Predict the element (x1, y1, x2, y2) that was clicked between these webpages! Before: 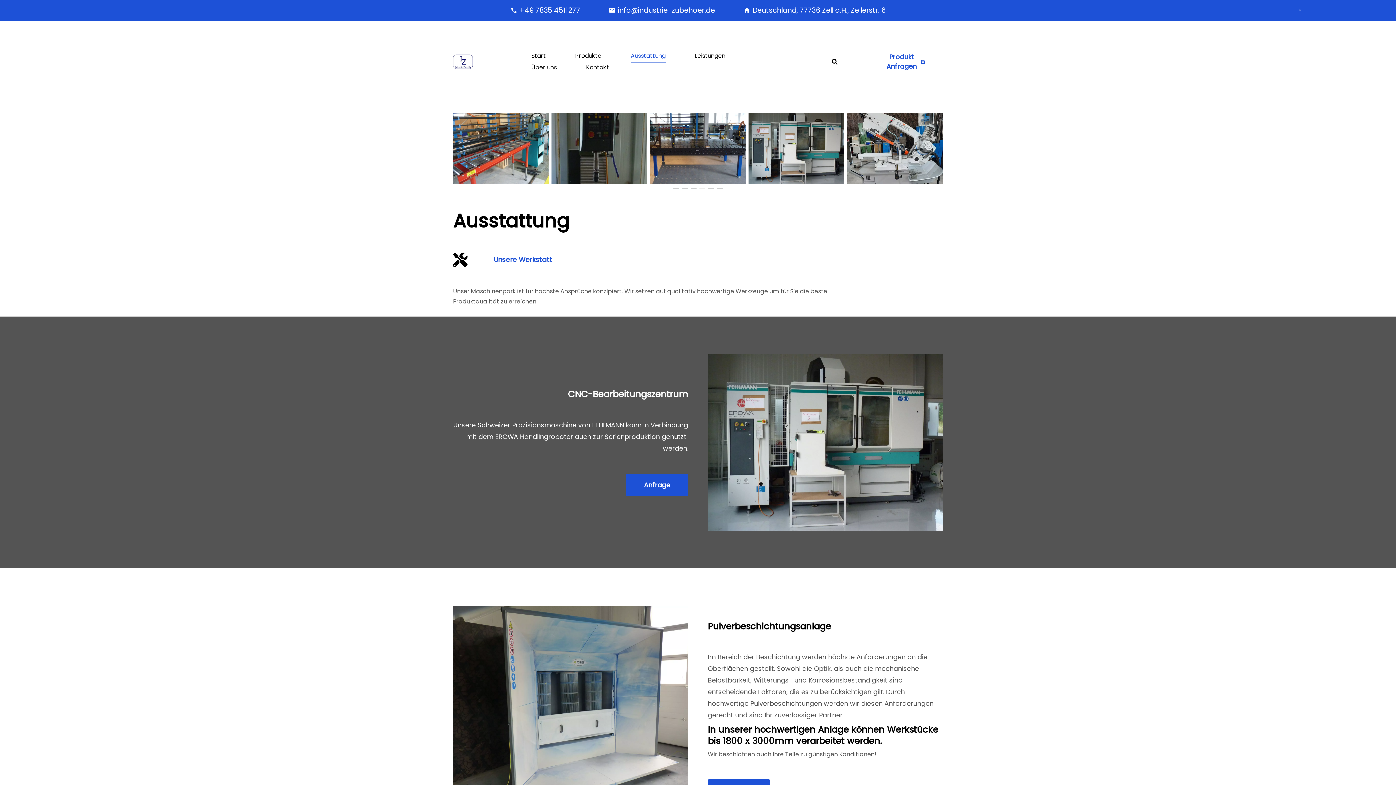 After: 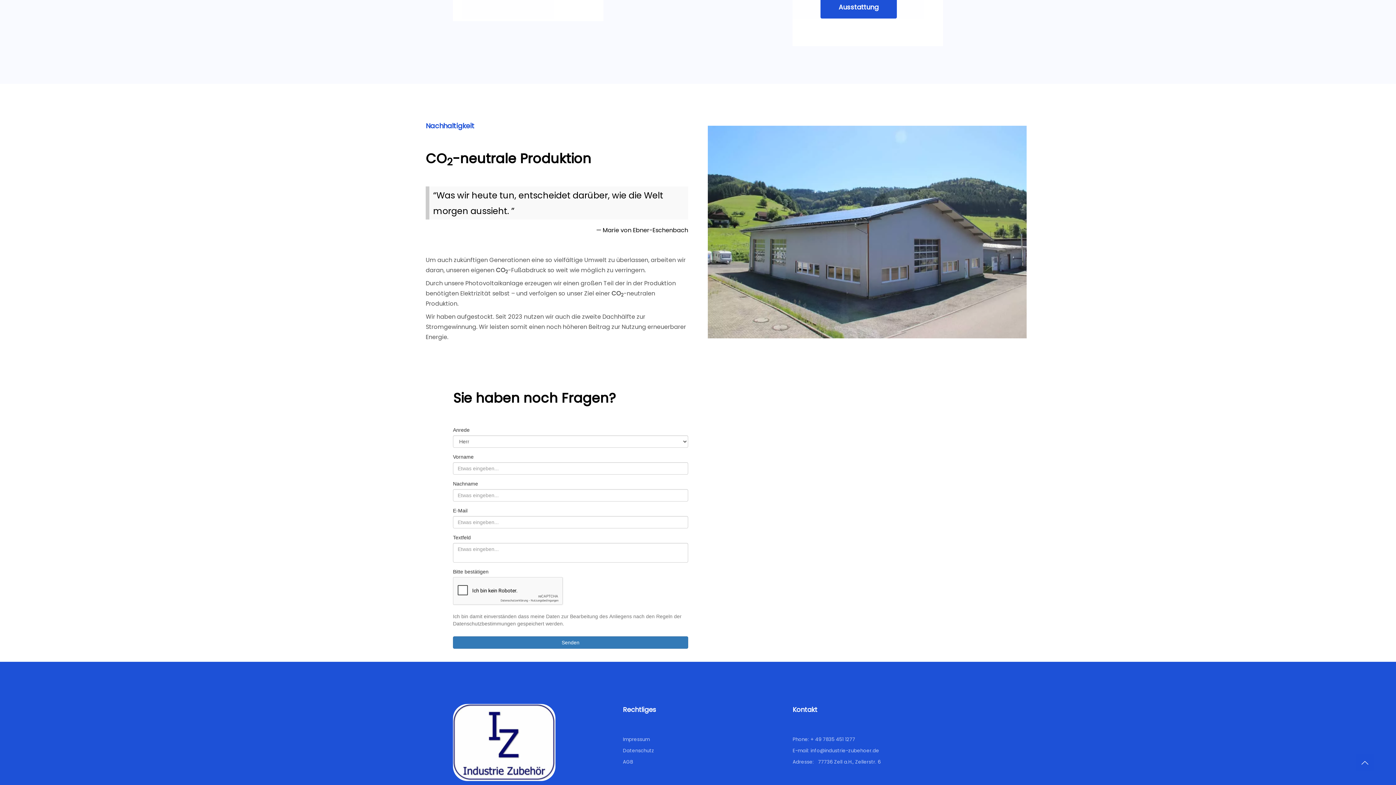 Action: label: Kontakt bbox: (586, 62, 609, 72)